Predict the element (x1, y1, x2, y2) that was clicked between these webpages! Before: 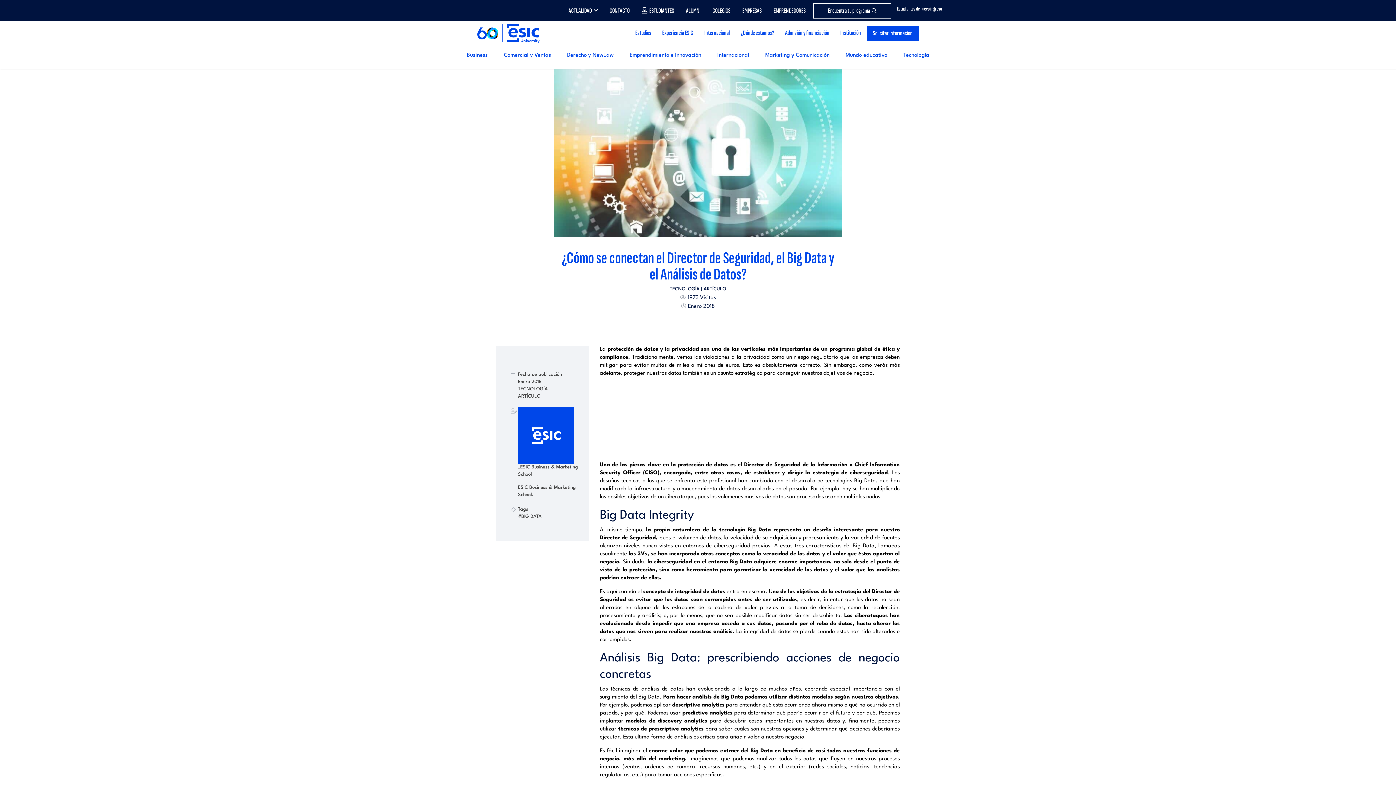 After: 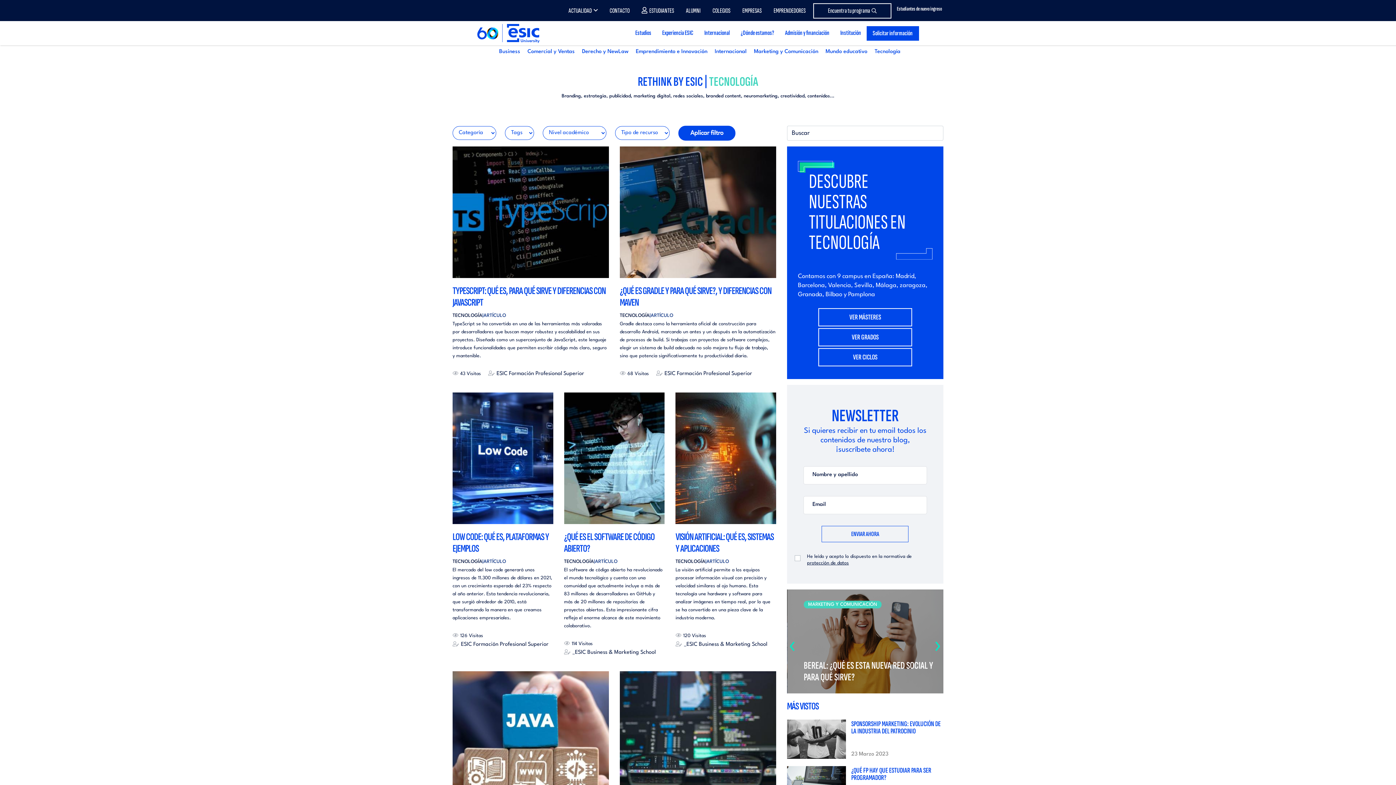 Action: bbox: (518, 386, 548, 391) label: TECNOLOGÍA